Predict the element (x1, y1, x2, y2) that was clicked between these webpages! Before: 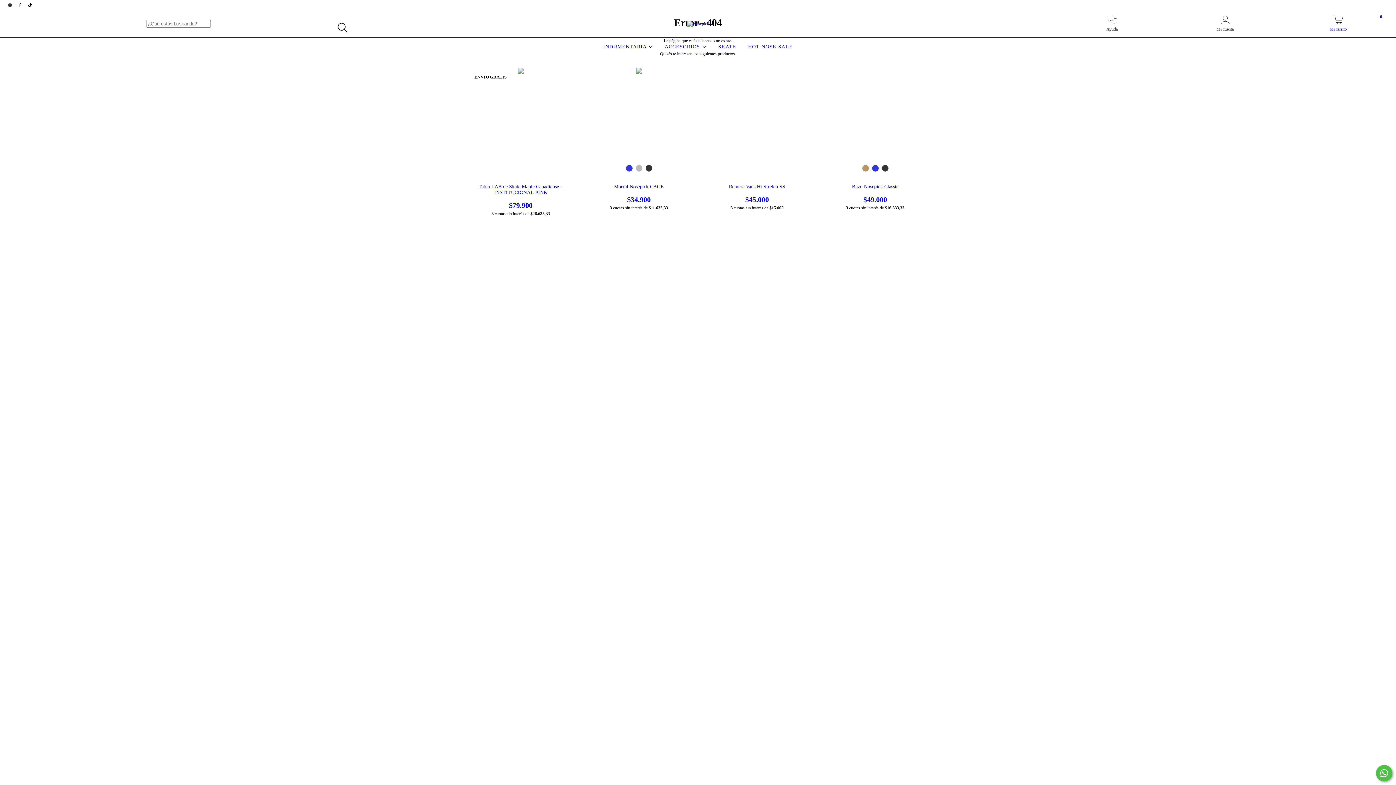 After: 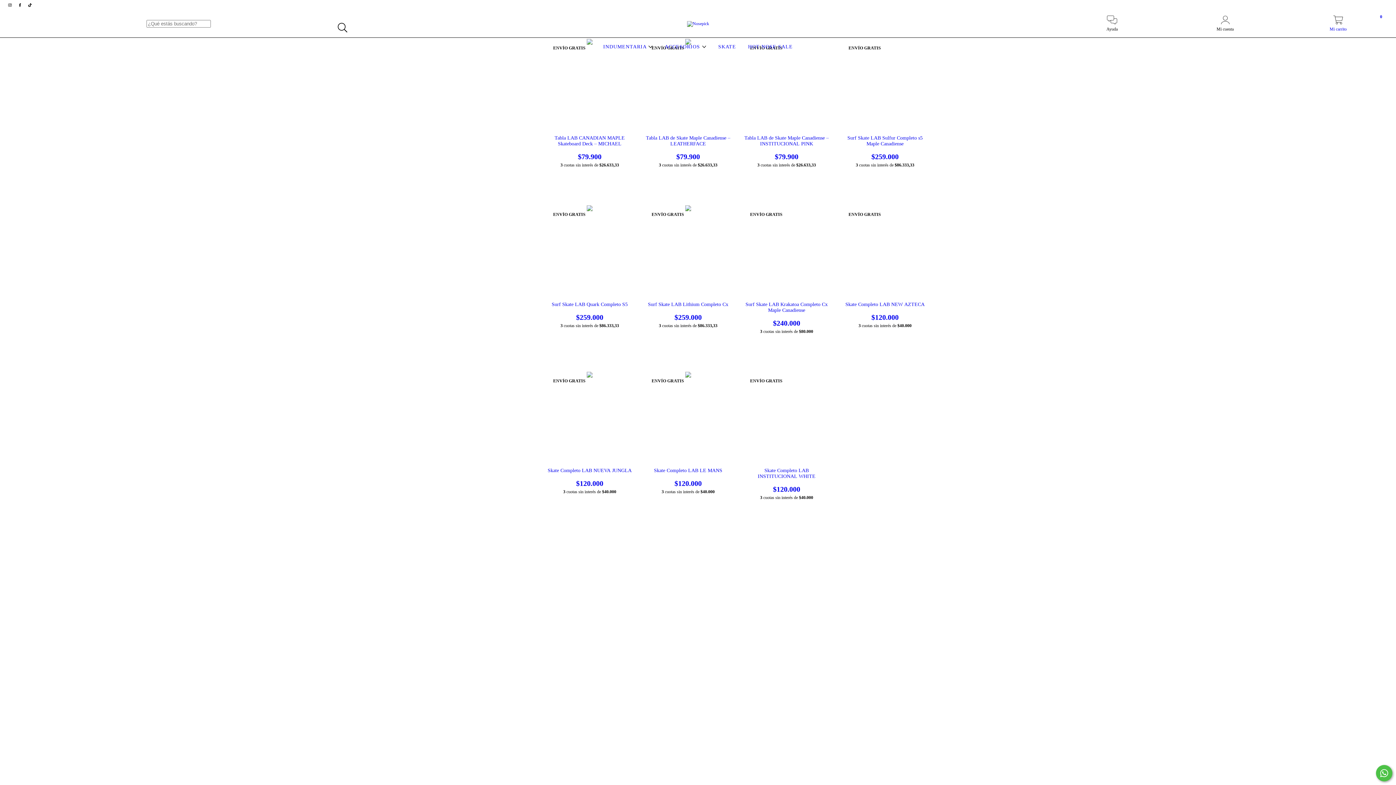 Action: label: SKATE bbox: (716, 44, 738, 49)